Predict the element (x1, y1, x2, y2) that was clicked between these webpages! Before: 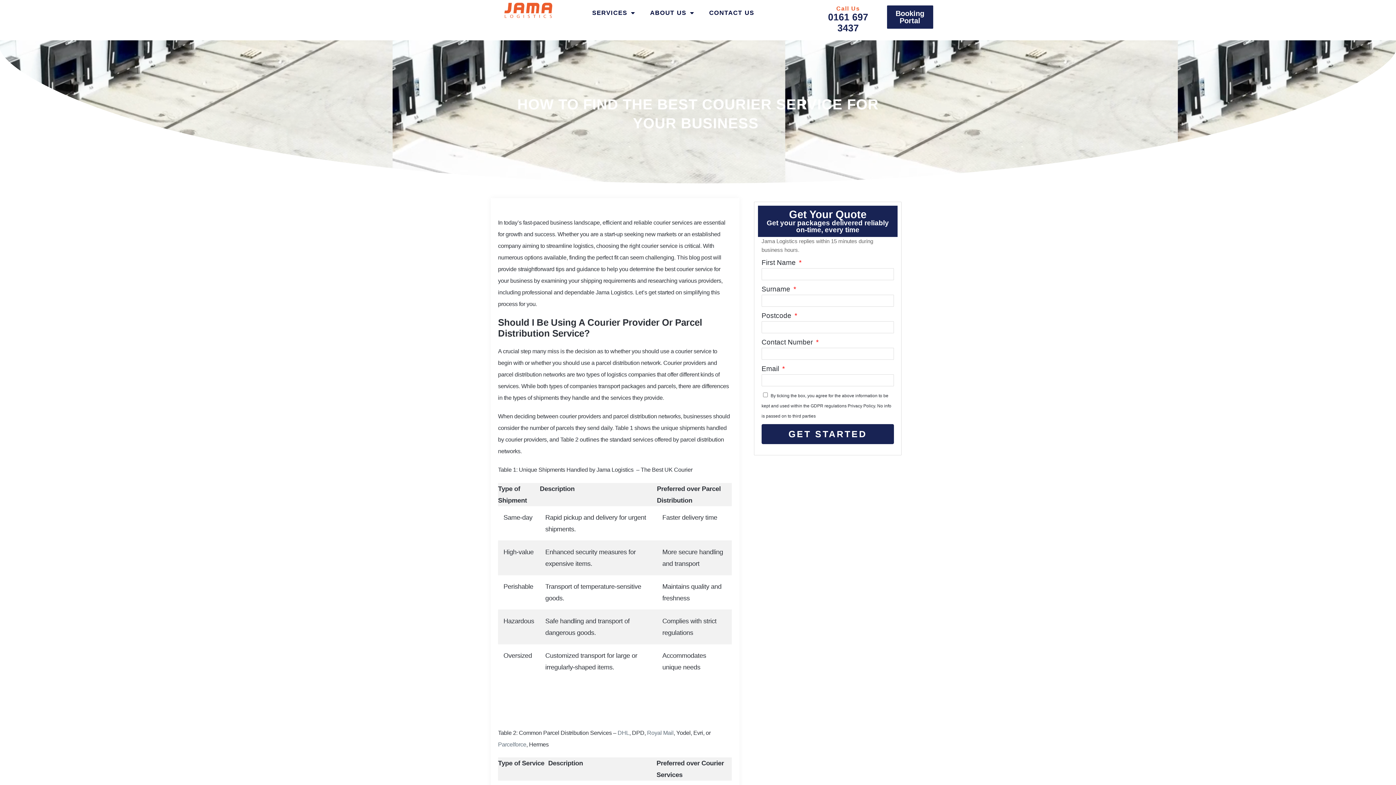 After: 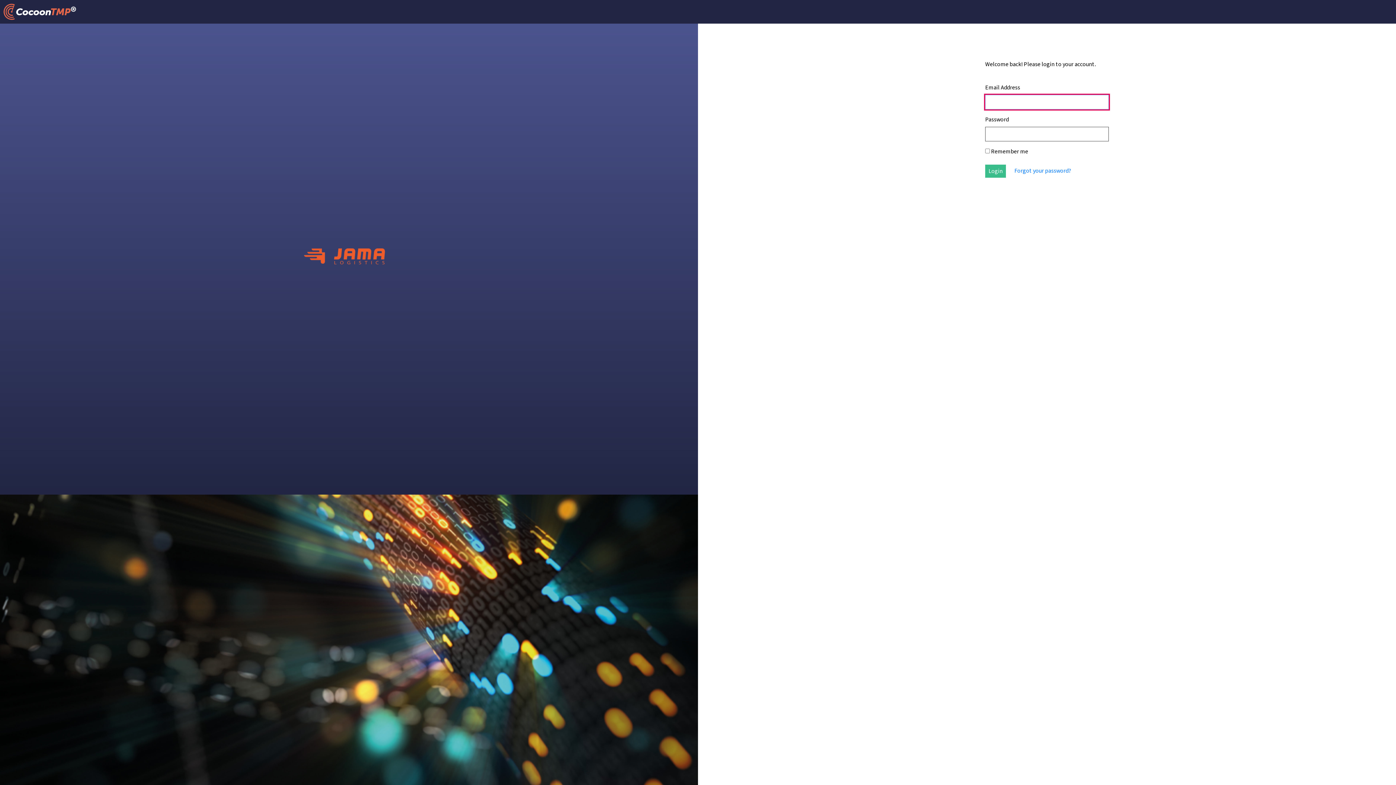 Action: label: Booking Portal bbox: (886, 5, 933, 29)